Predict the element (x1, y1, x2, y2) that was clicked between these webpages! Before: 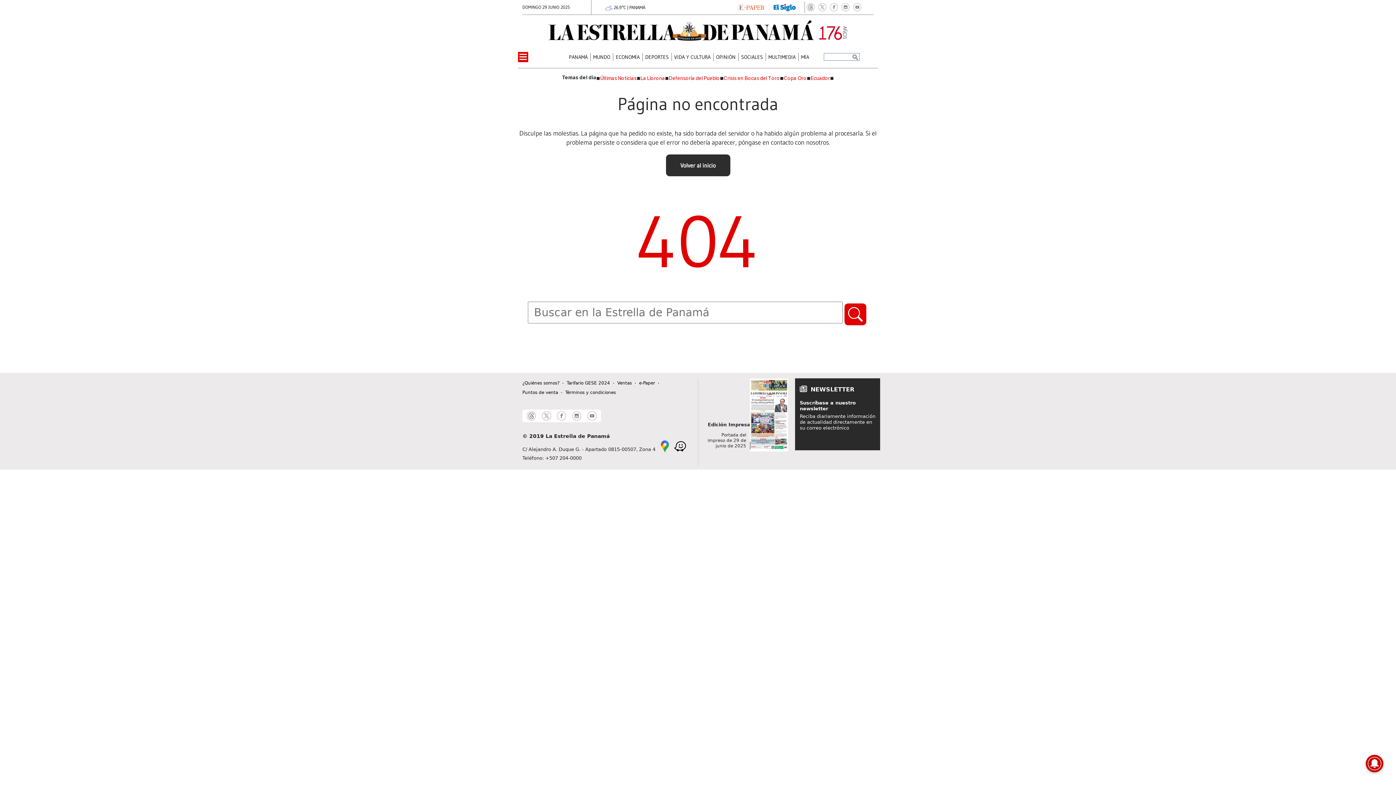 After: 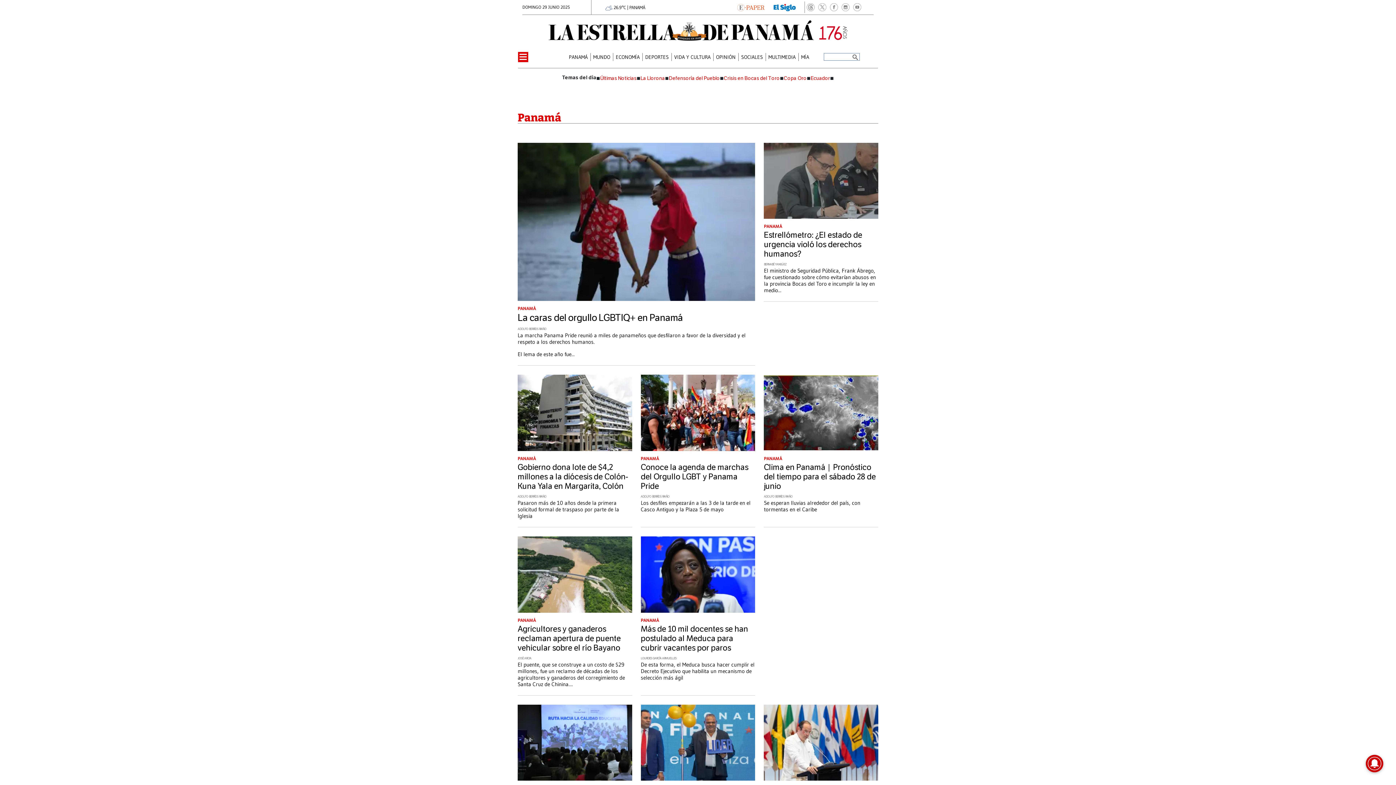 Action: bbox: (568, 54, 587, 59) label: PANAMÁ